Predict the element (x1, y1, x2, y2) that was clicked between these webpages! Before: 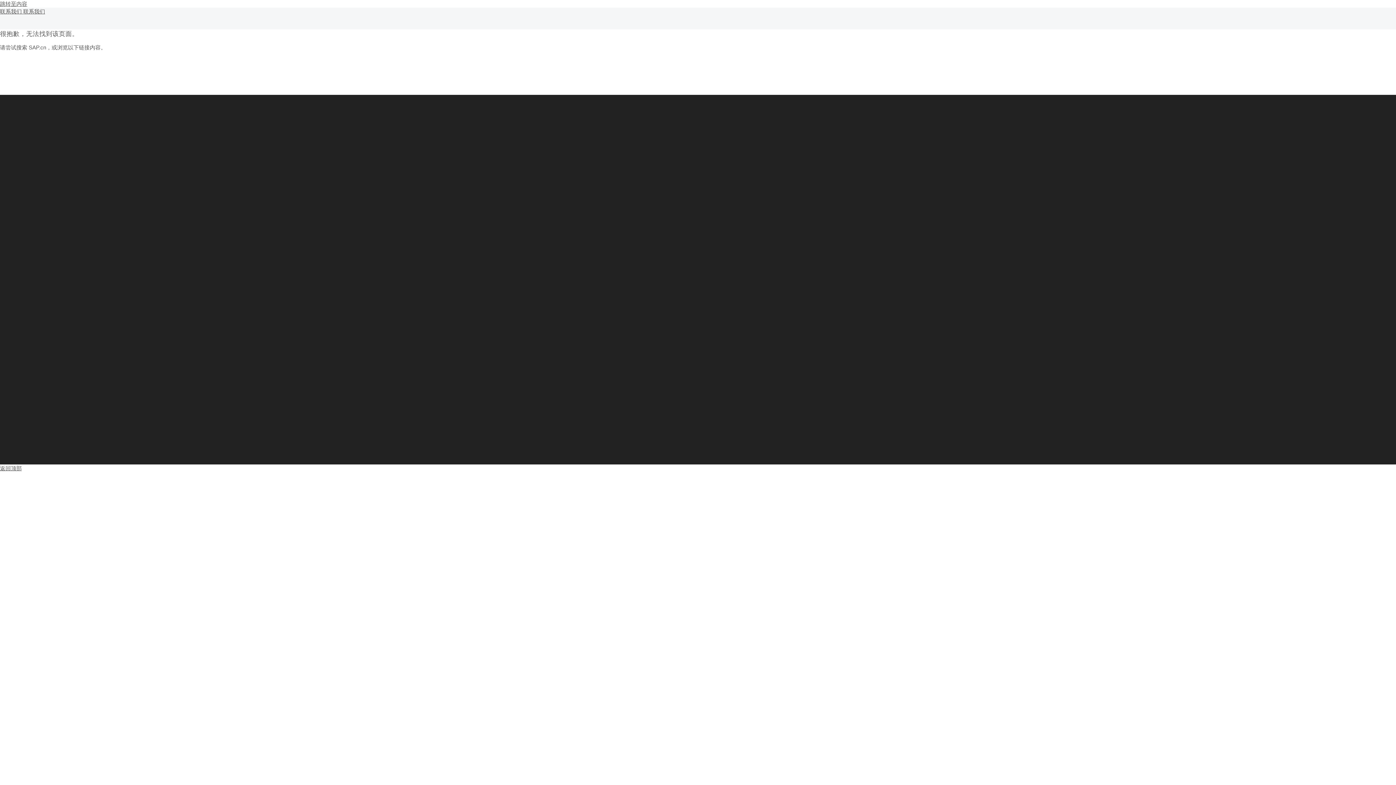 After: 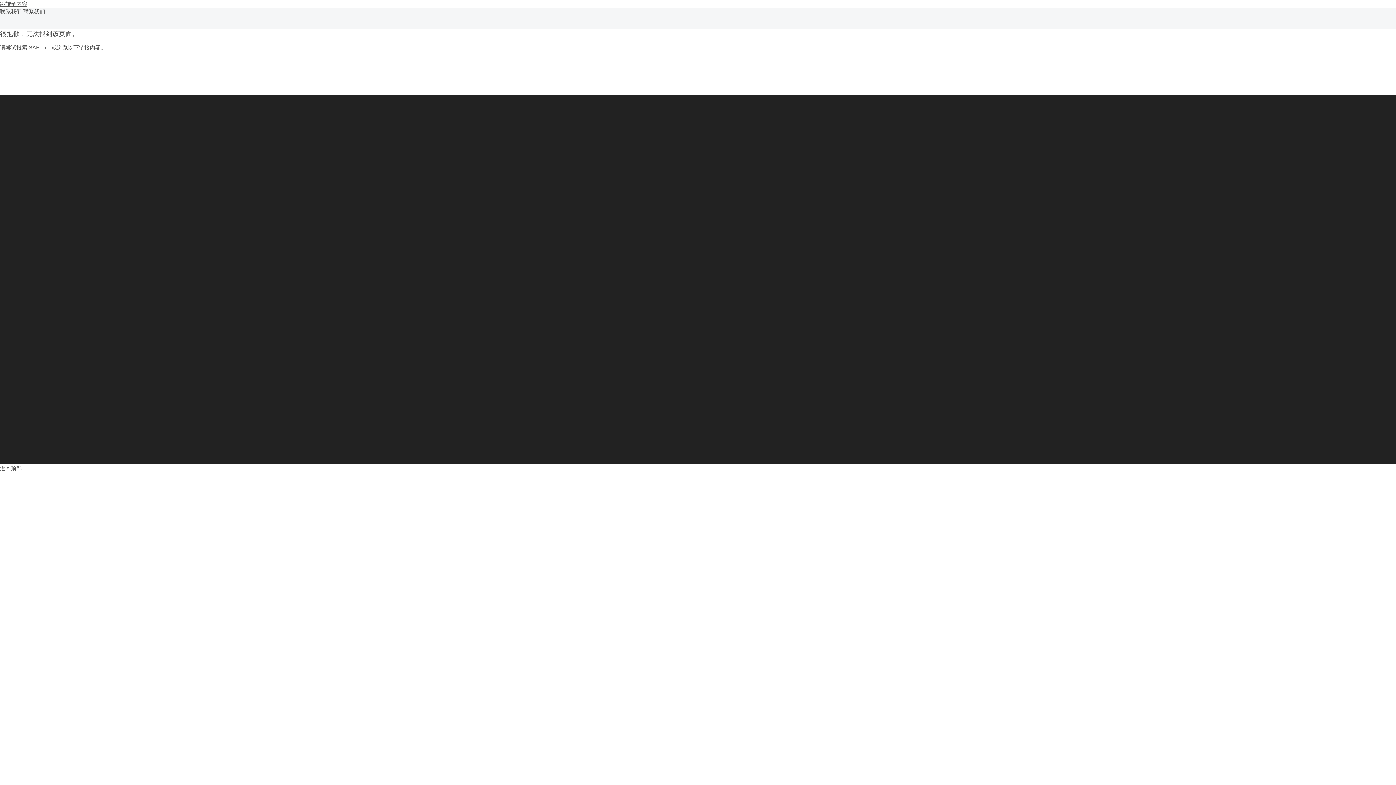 Action: label: 返回顶部 bbox: (0, 465, 21, 471)